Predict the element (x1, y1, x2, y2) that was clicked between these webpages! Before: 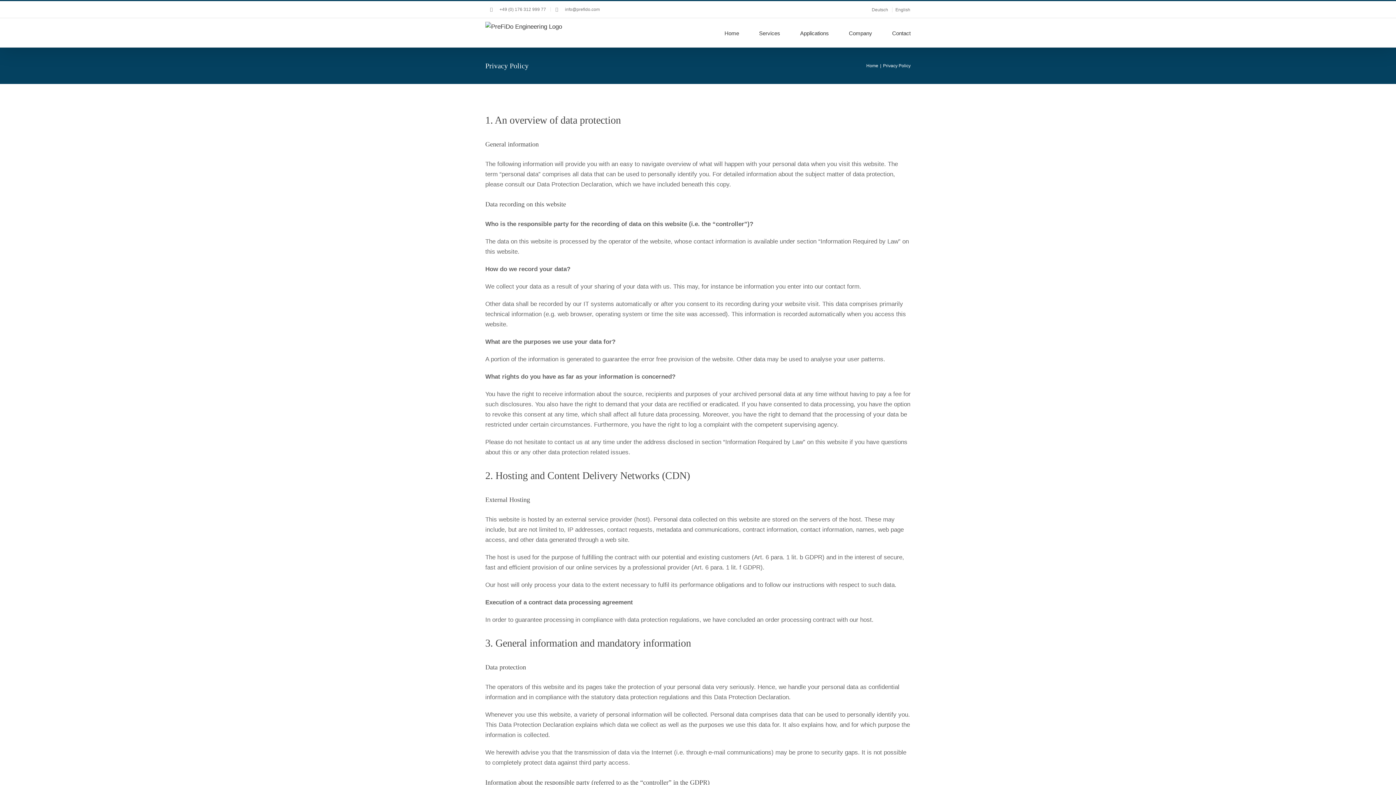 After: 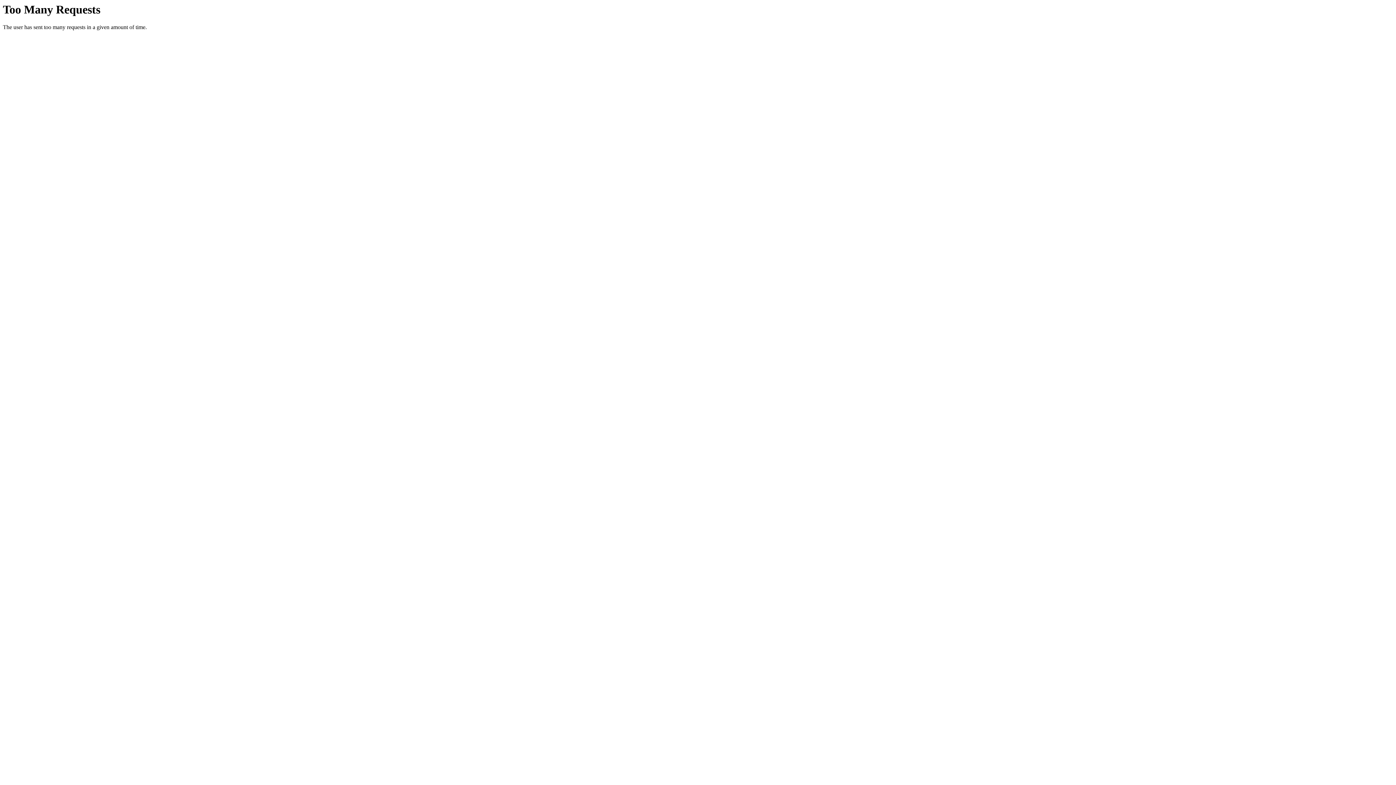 Action: bbox: (485, 21, 562, 32)